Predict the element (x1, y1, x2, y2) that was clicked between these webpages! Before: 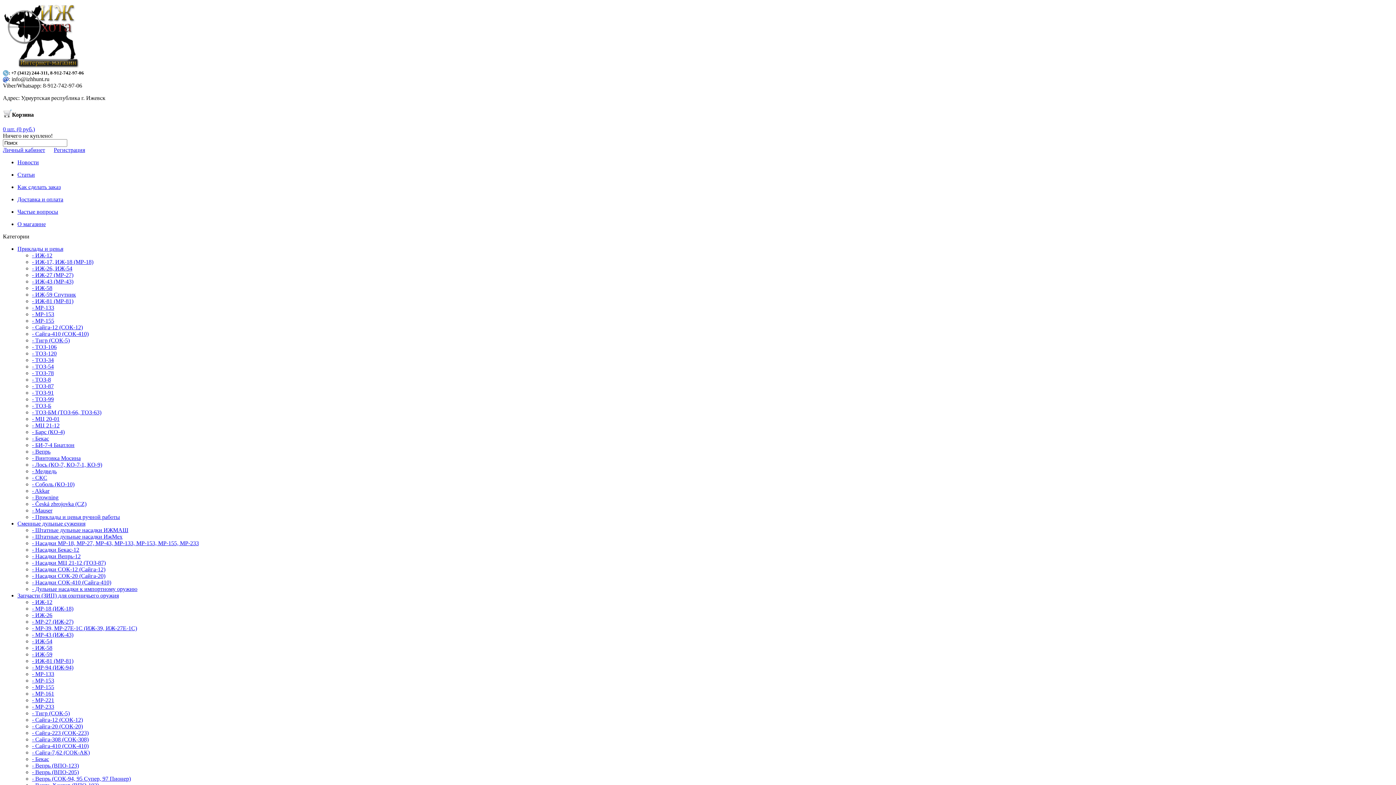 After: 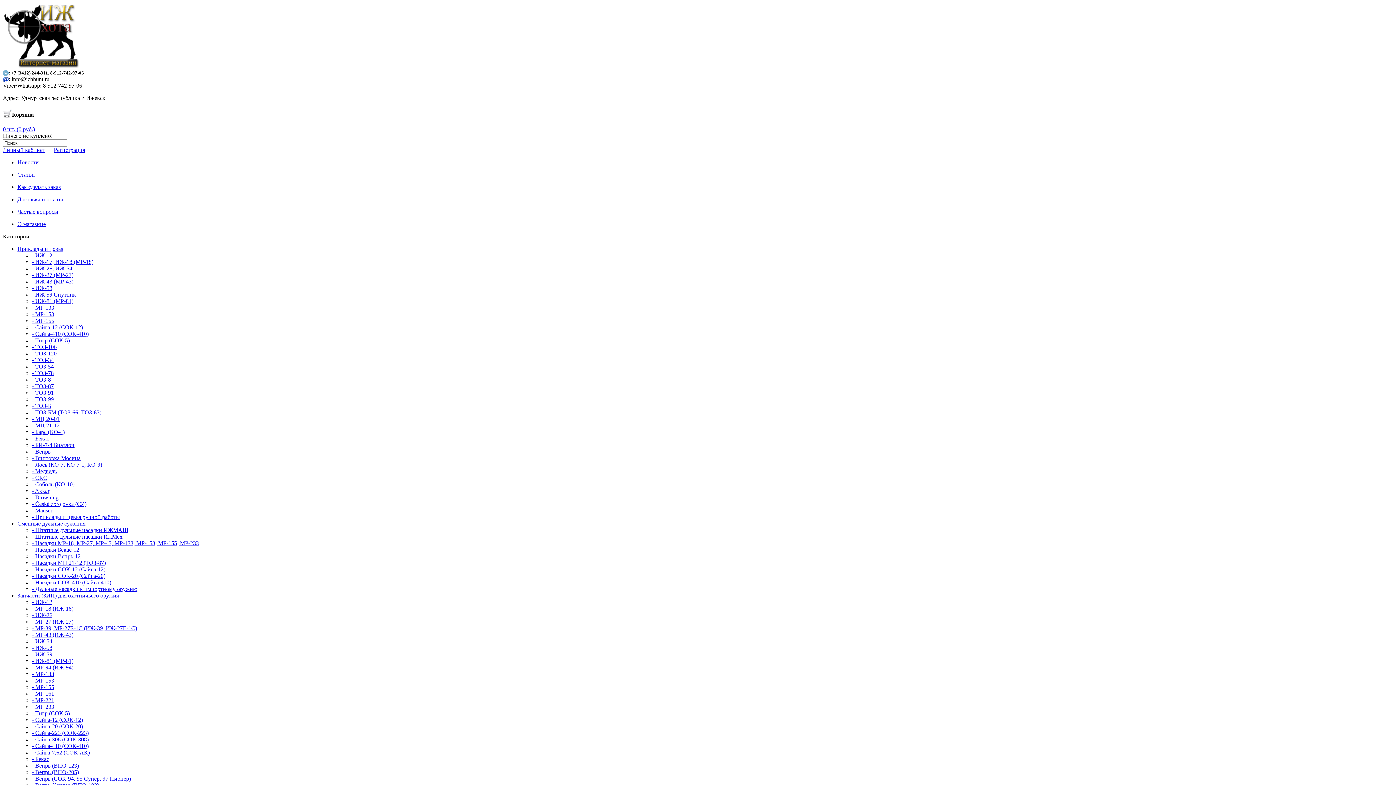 Action: bbox: (32, 730, 88, 736) label: - Сайга-223 (СОК-223)